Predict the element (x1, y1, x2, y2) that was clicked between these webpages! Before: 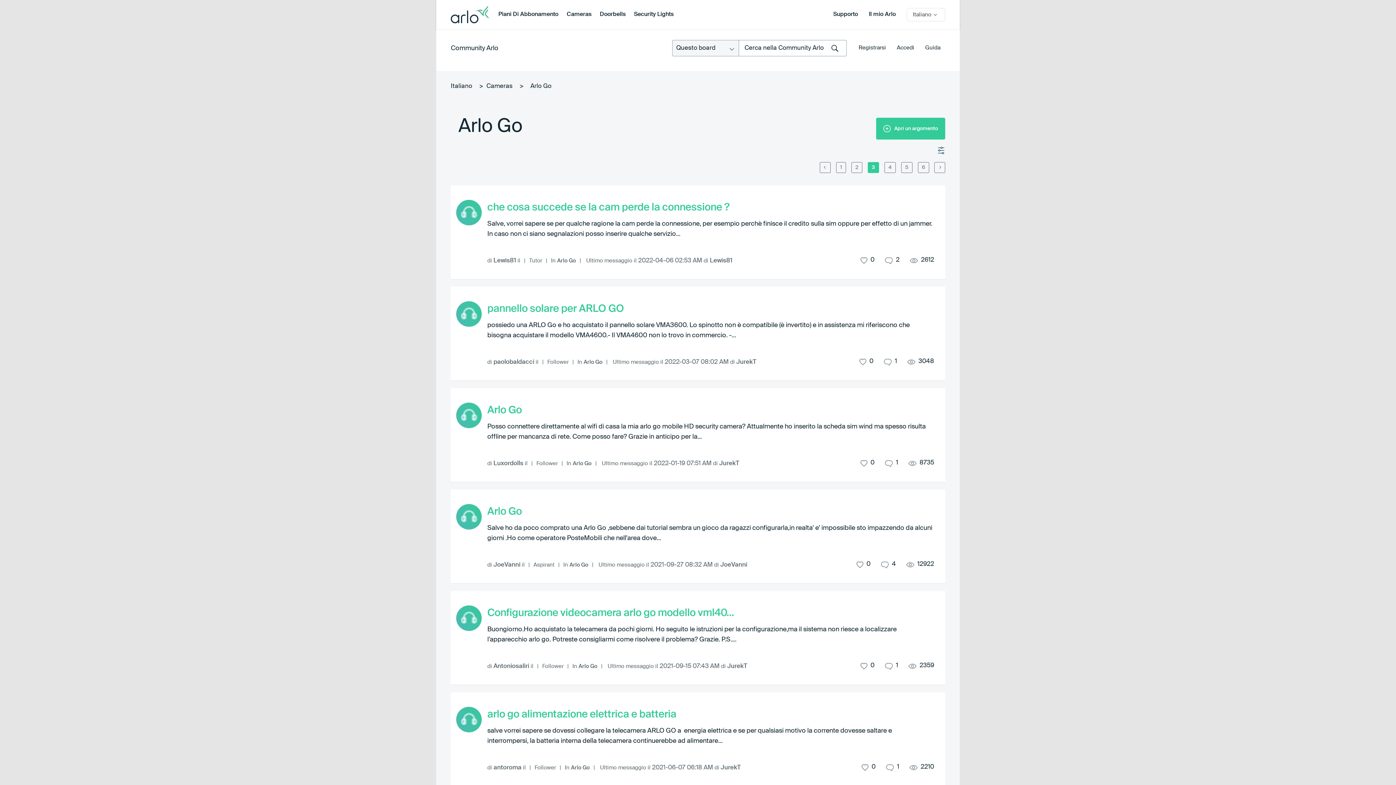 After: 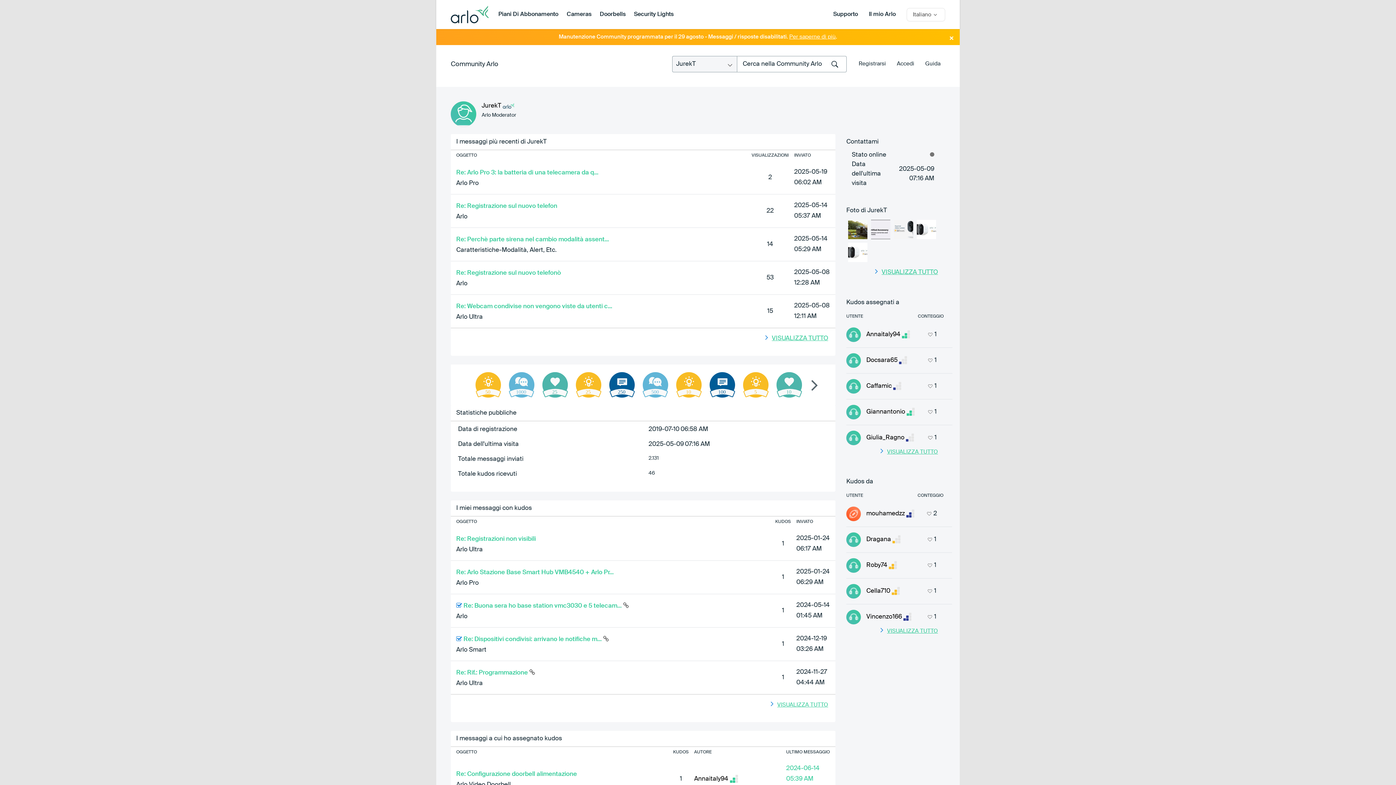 Action: label: Visualizza profilo di JurekT bbox: (736, 359, 756, 365)